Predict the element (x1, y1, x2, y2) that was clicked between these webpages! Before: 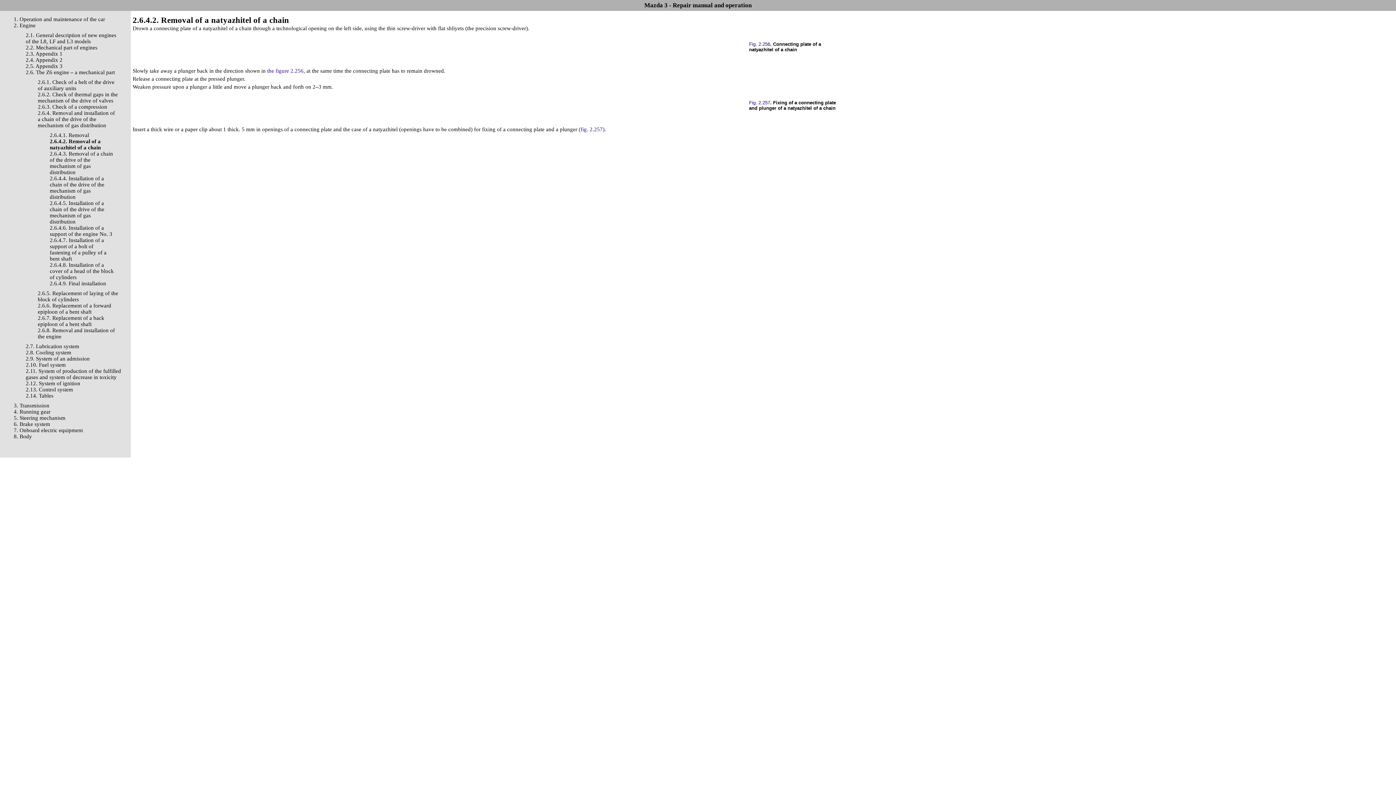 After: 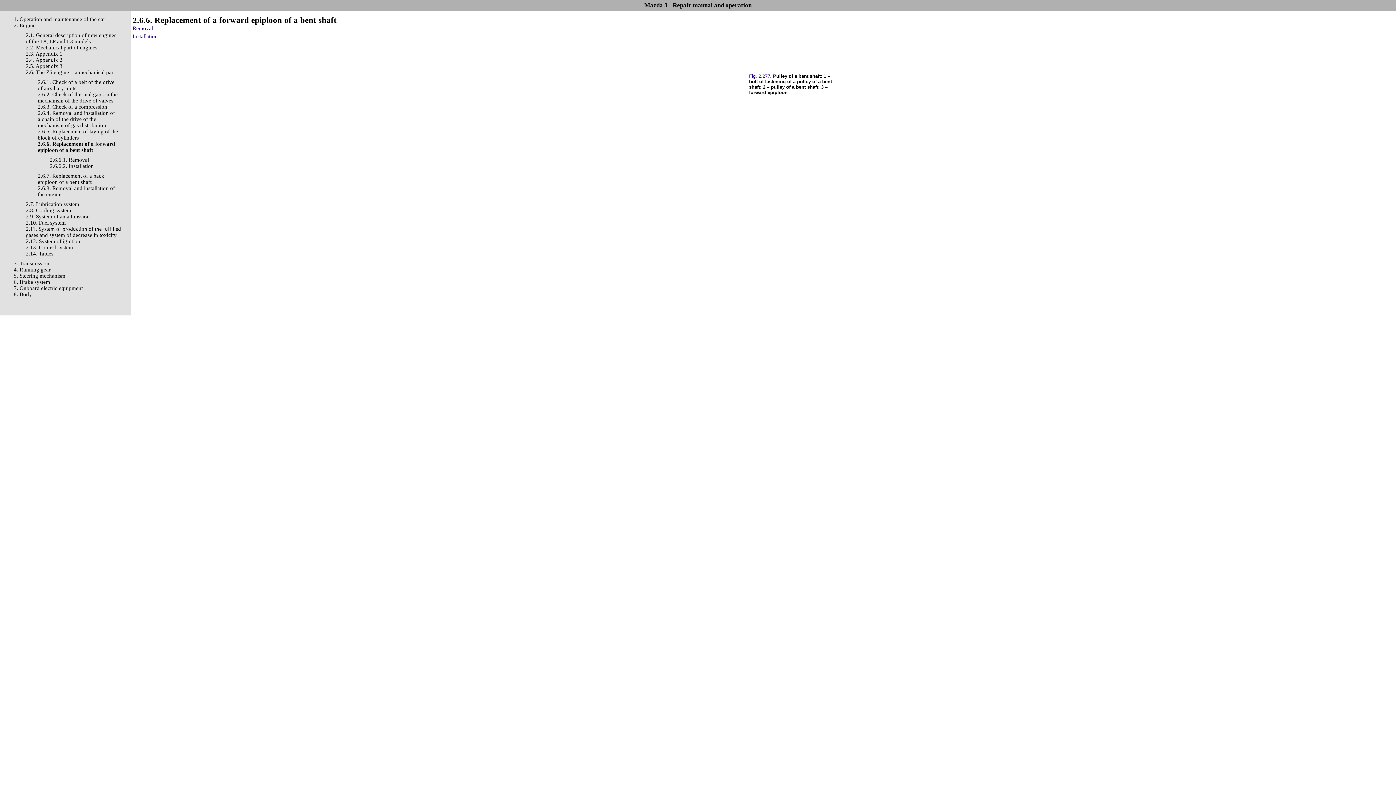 Action: label: 2.6.6. Replacement of a forward epiploon of a bent shaft bbox: (37, 302, 111, 314)